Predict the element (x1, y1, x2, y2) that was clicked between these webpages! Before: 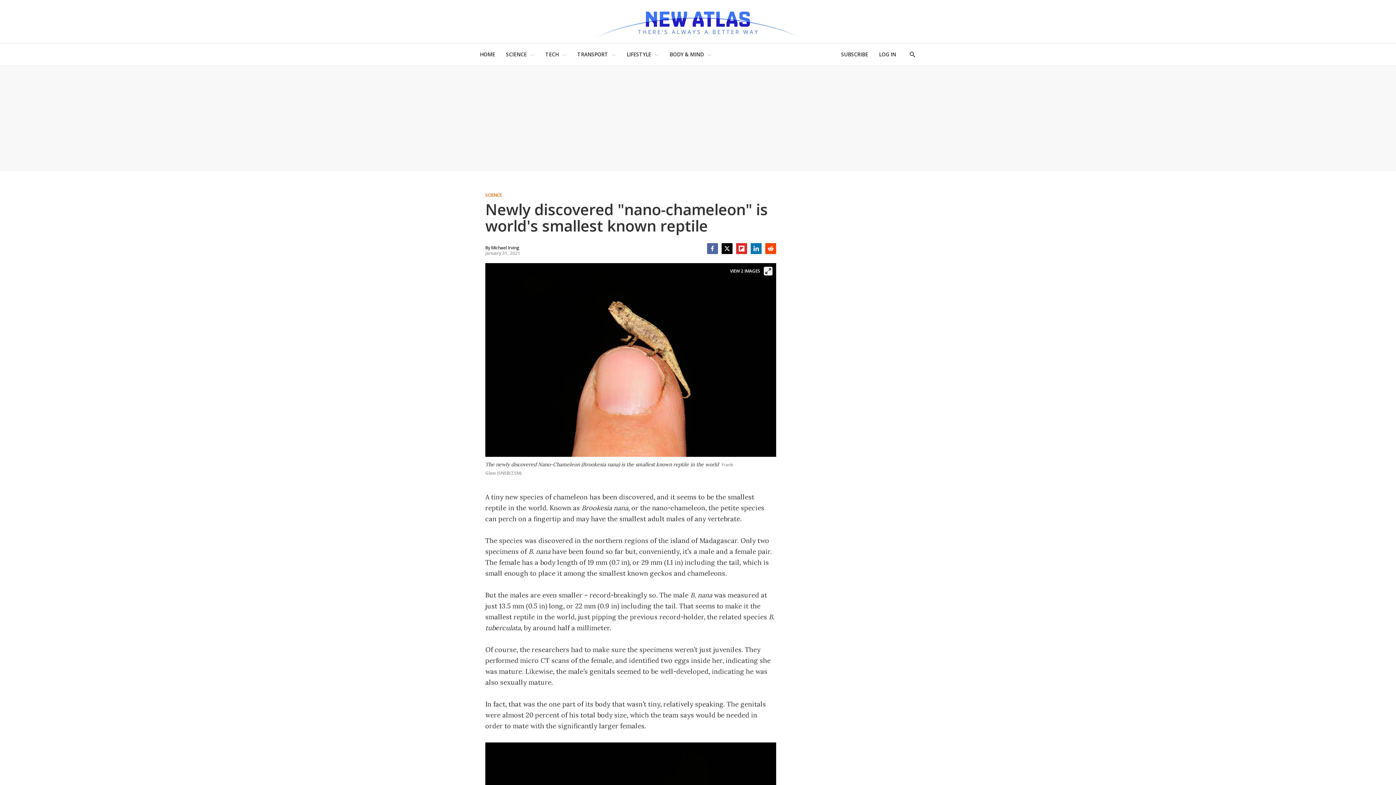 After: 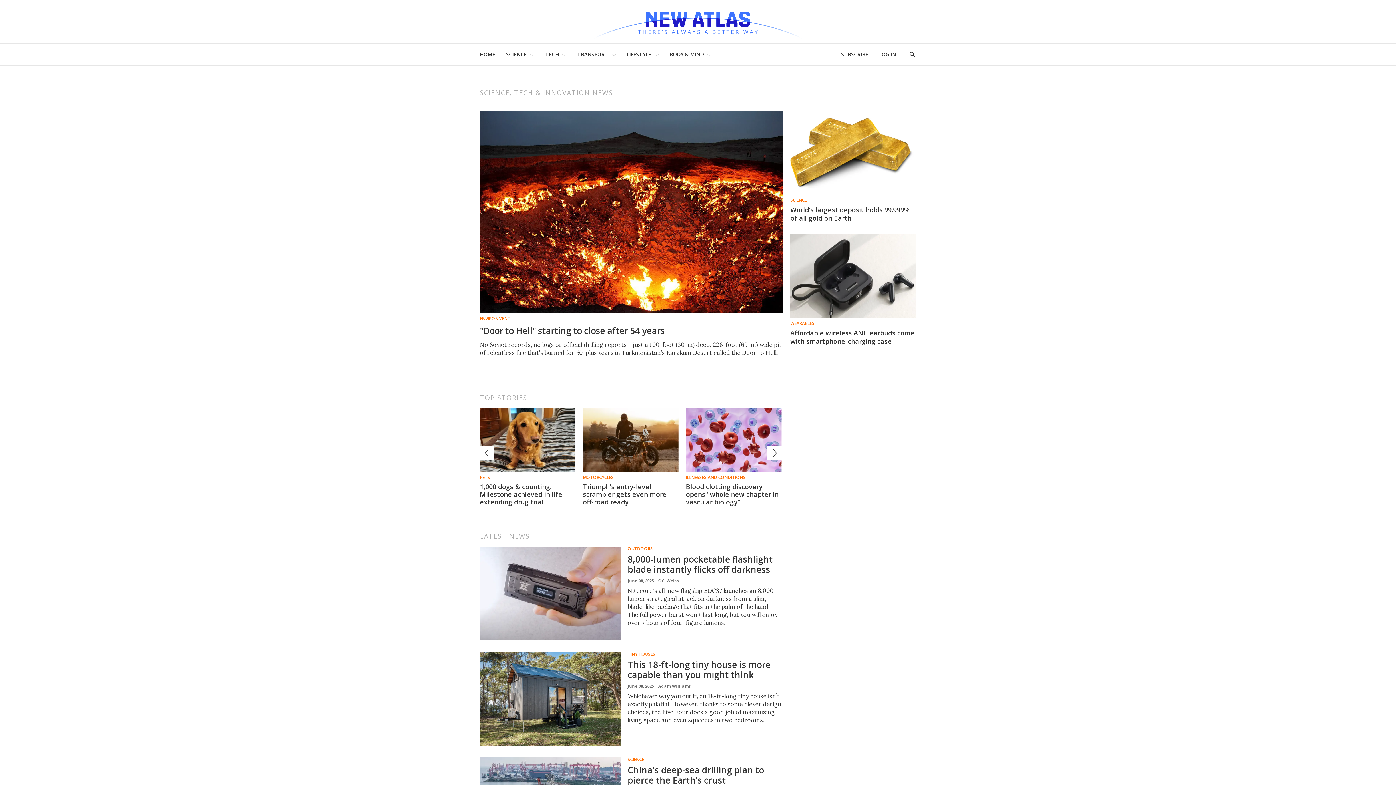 Action: bbox: (480, 47, 495, 61) label: HOME